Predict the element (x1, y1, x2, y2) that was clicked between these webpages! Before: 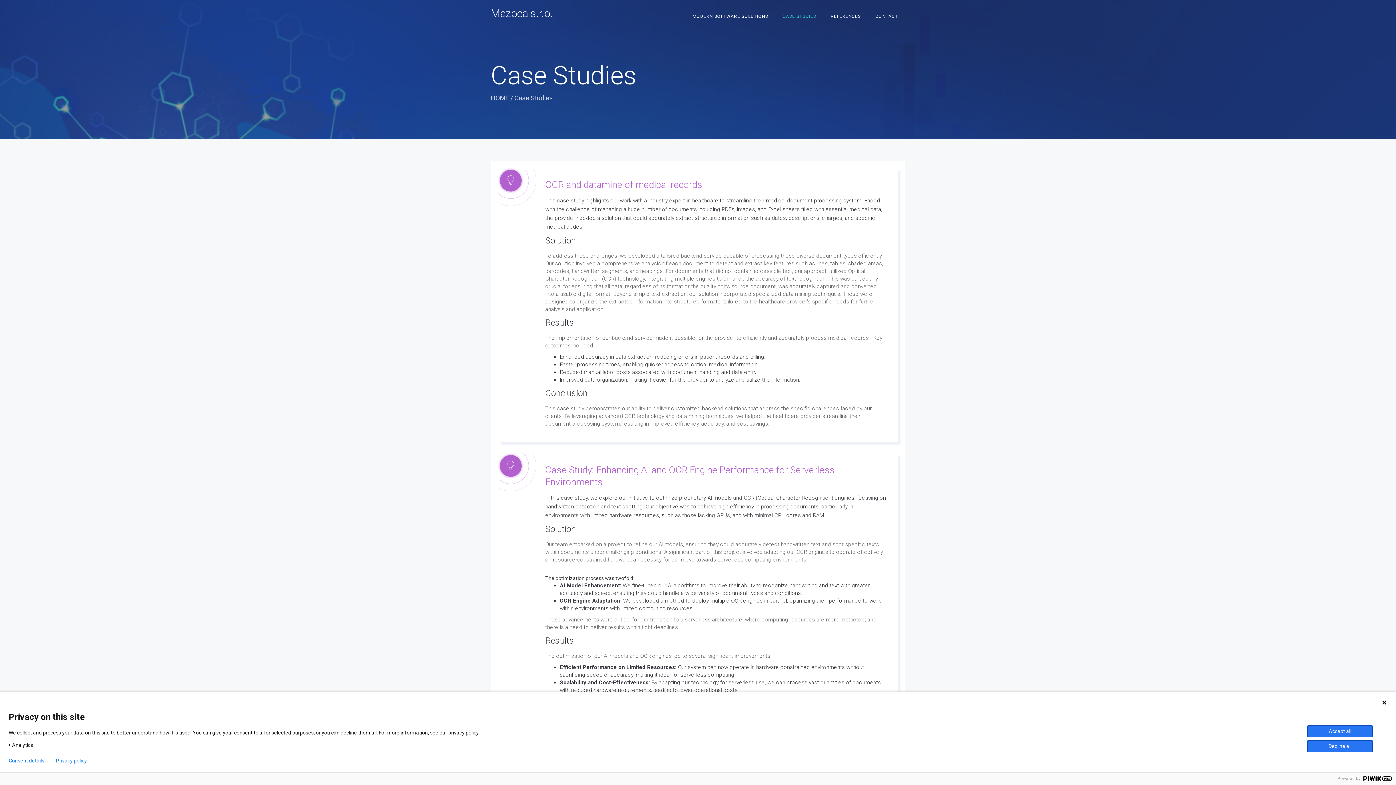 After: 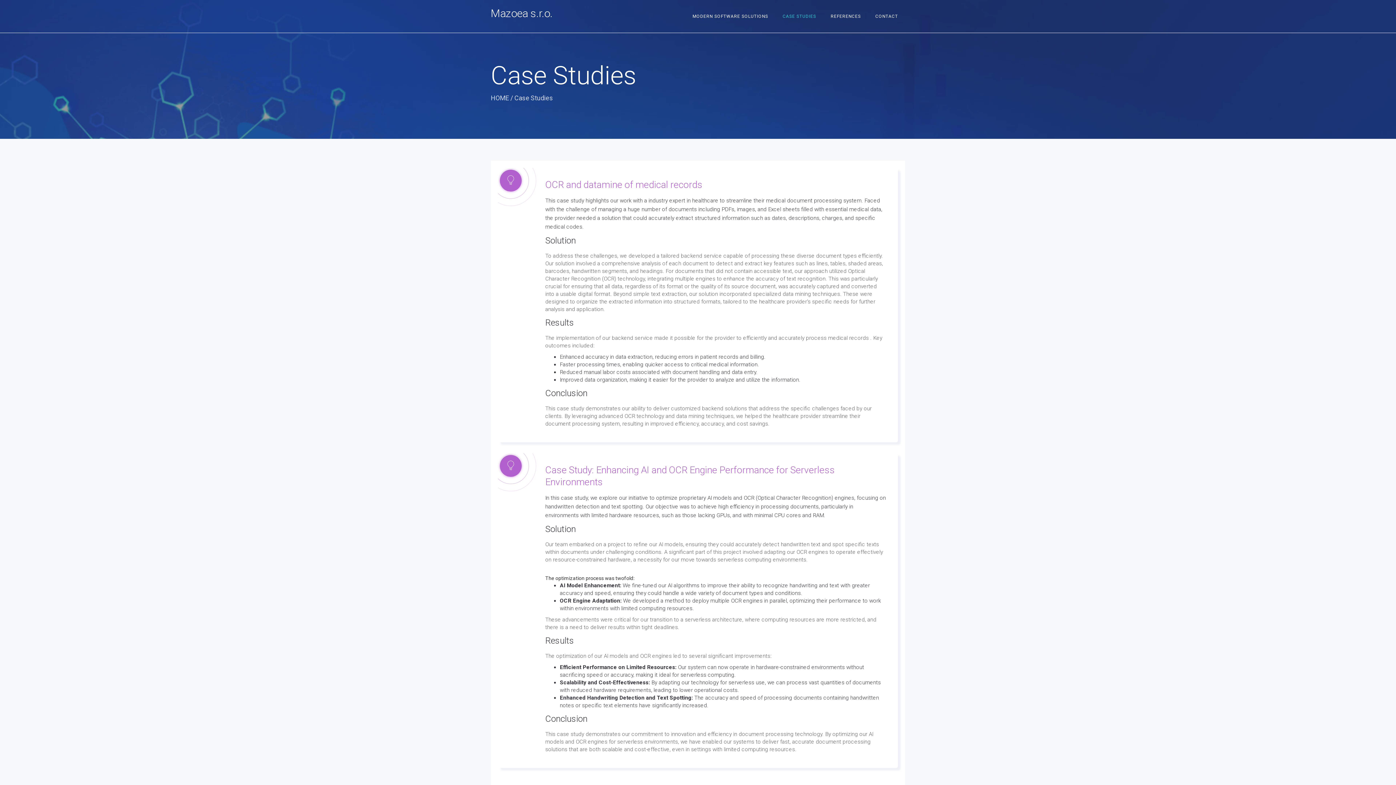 Action: label: Accept all bbox: (1307, 725, 1373, 737)